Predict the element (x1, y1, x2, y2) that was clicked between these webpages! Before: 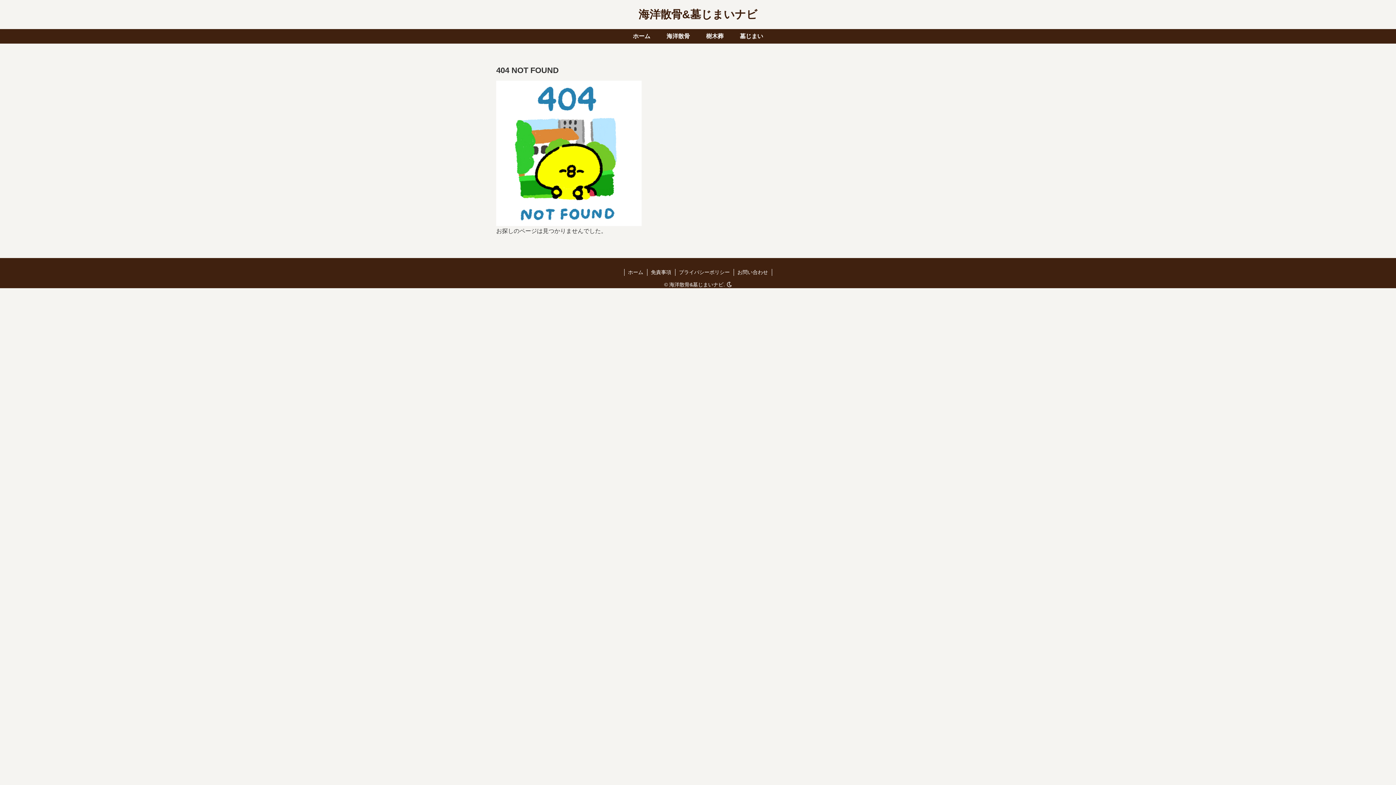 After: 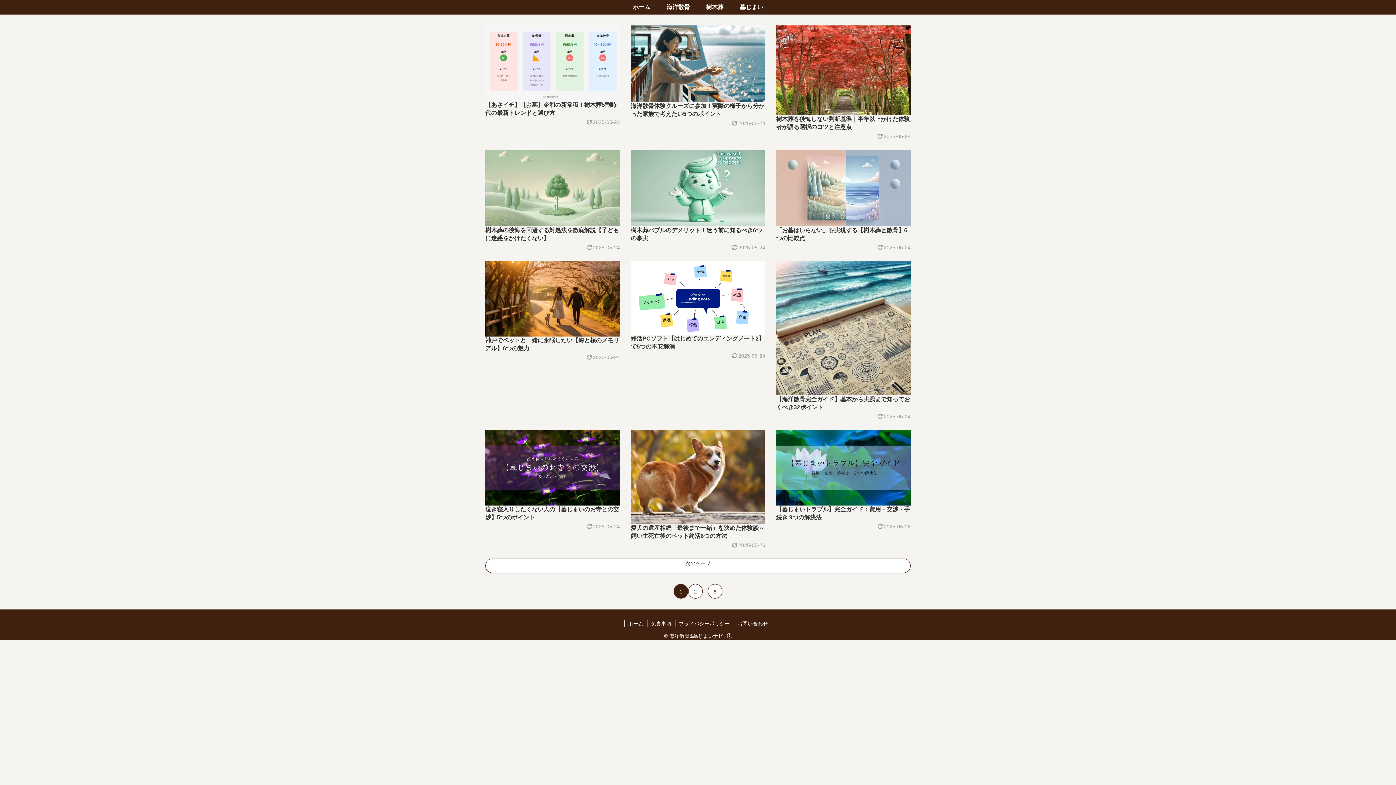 Action: bbox: (624, 269, 647, 276) label: ホーム